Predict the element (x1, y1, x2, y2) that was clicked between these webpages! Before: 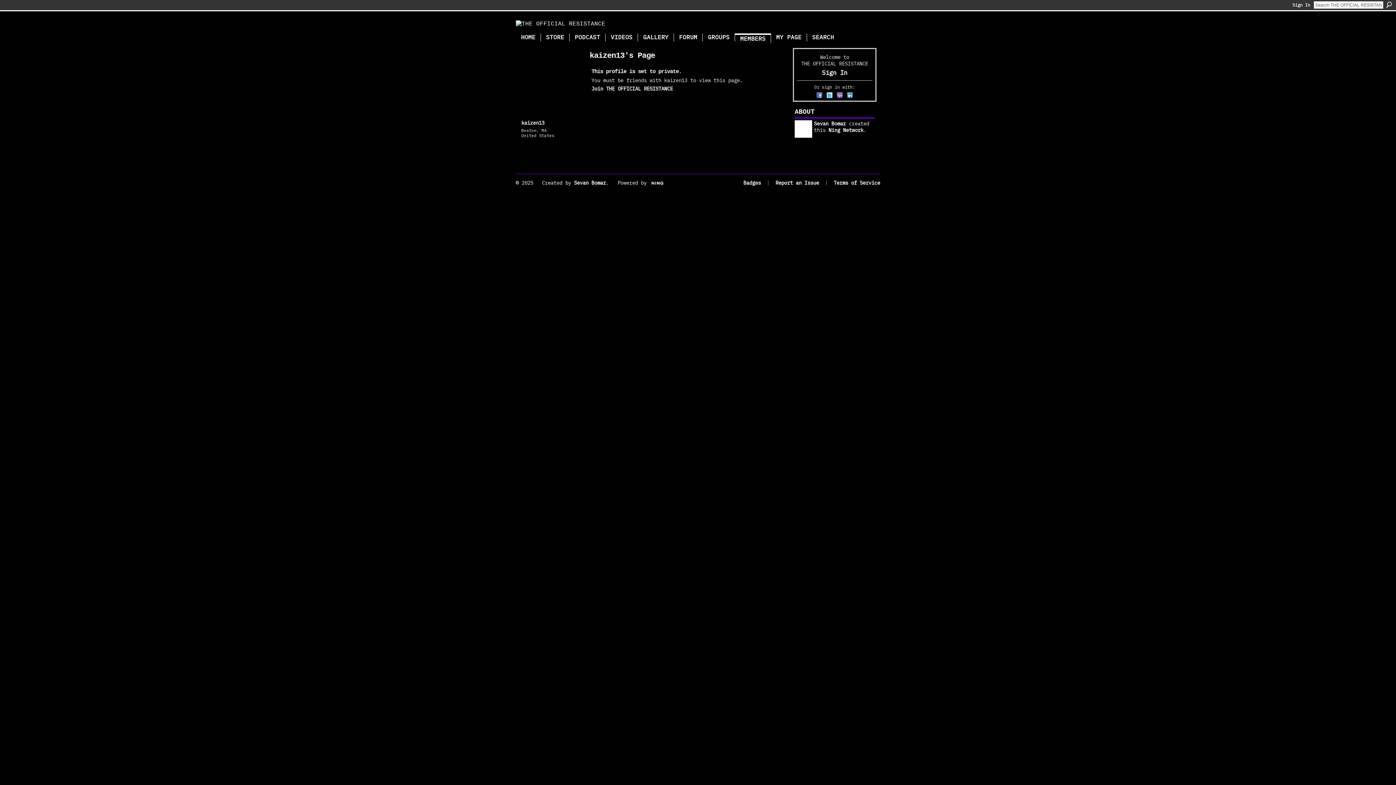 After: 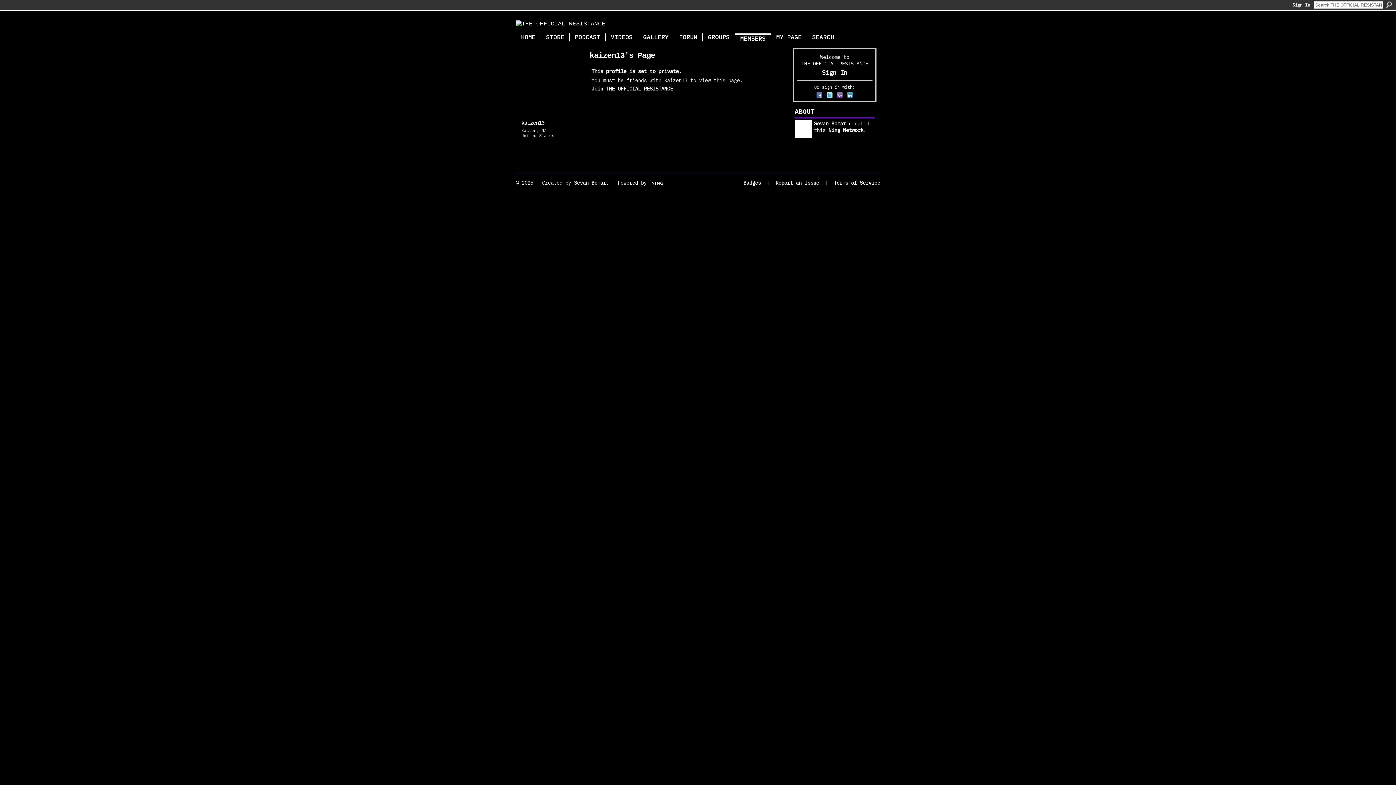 Action: bbox: (546, 33, 564, 41) label: STORE